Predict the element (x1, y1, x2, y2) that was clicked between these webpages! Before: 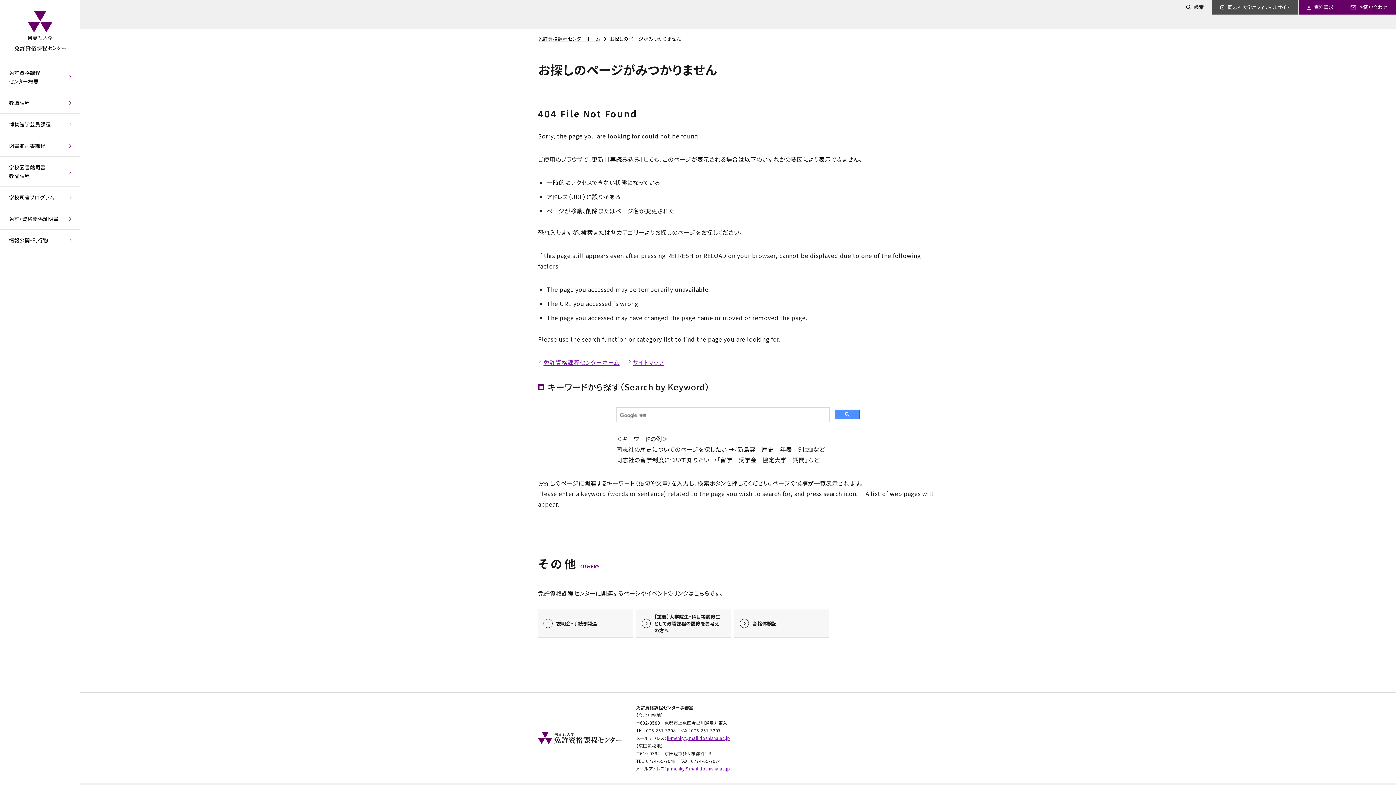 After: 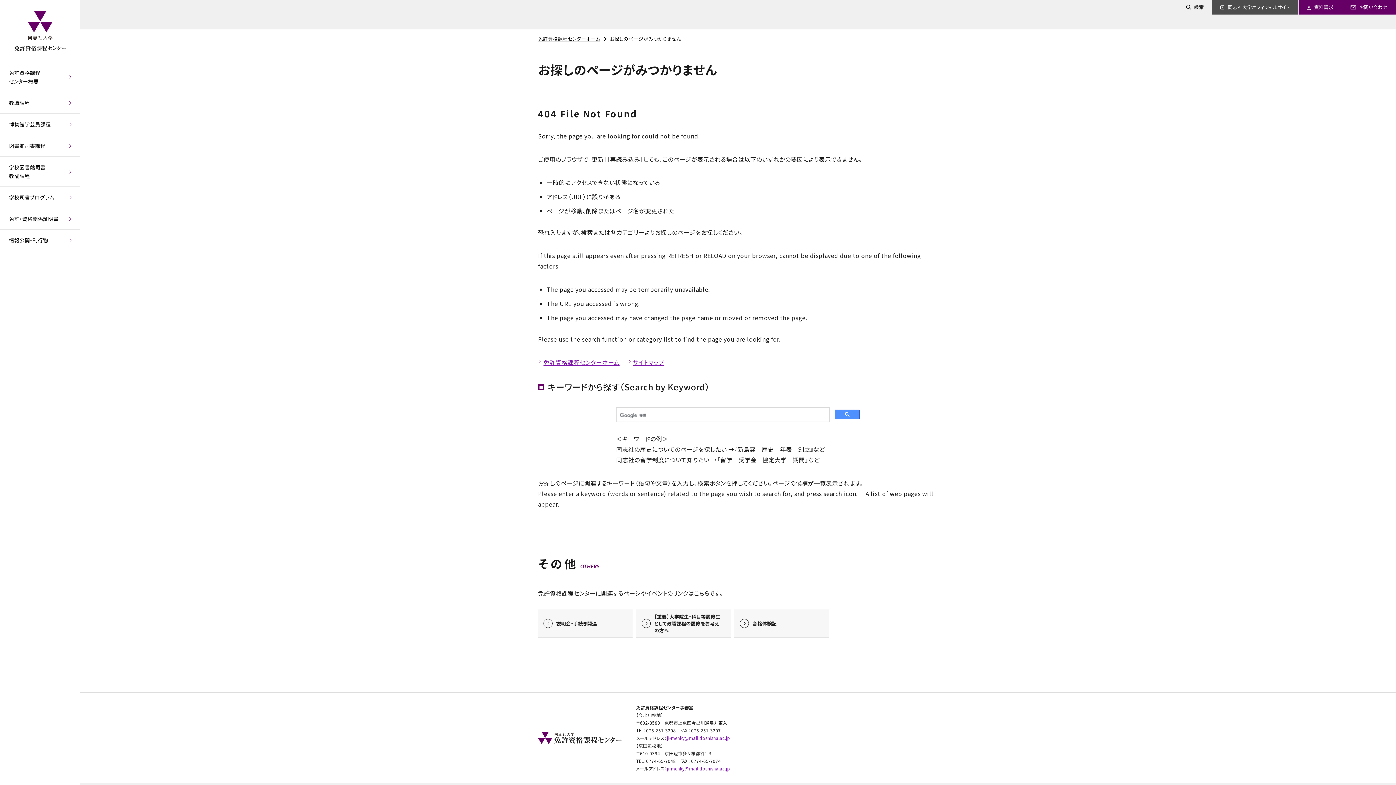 Action: label: ji-menky@mail.doshisha.ac.jp bbox: (667, 735, 730, 741)